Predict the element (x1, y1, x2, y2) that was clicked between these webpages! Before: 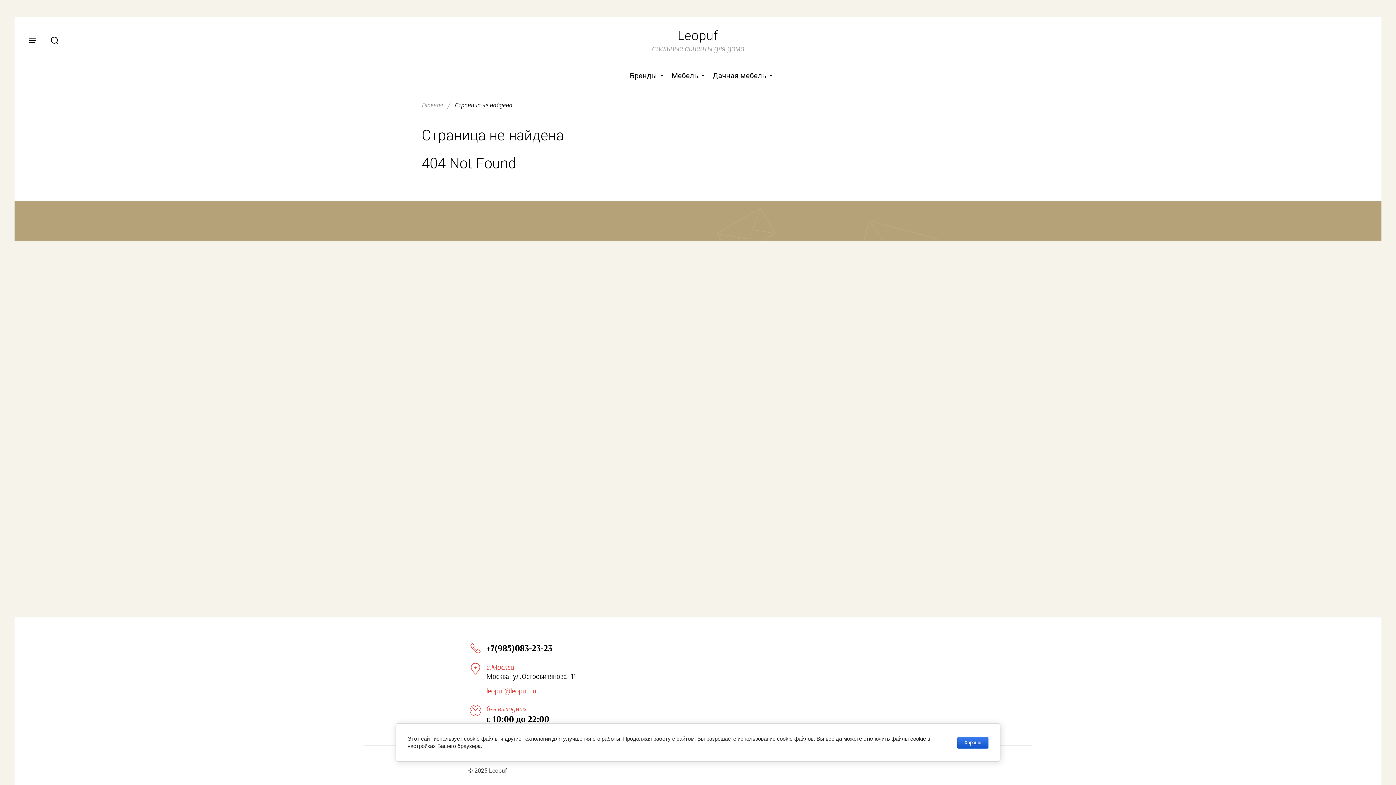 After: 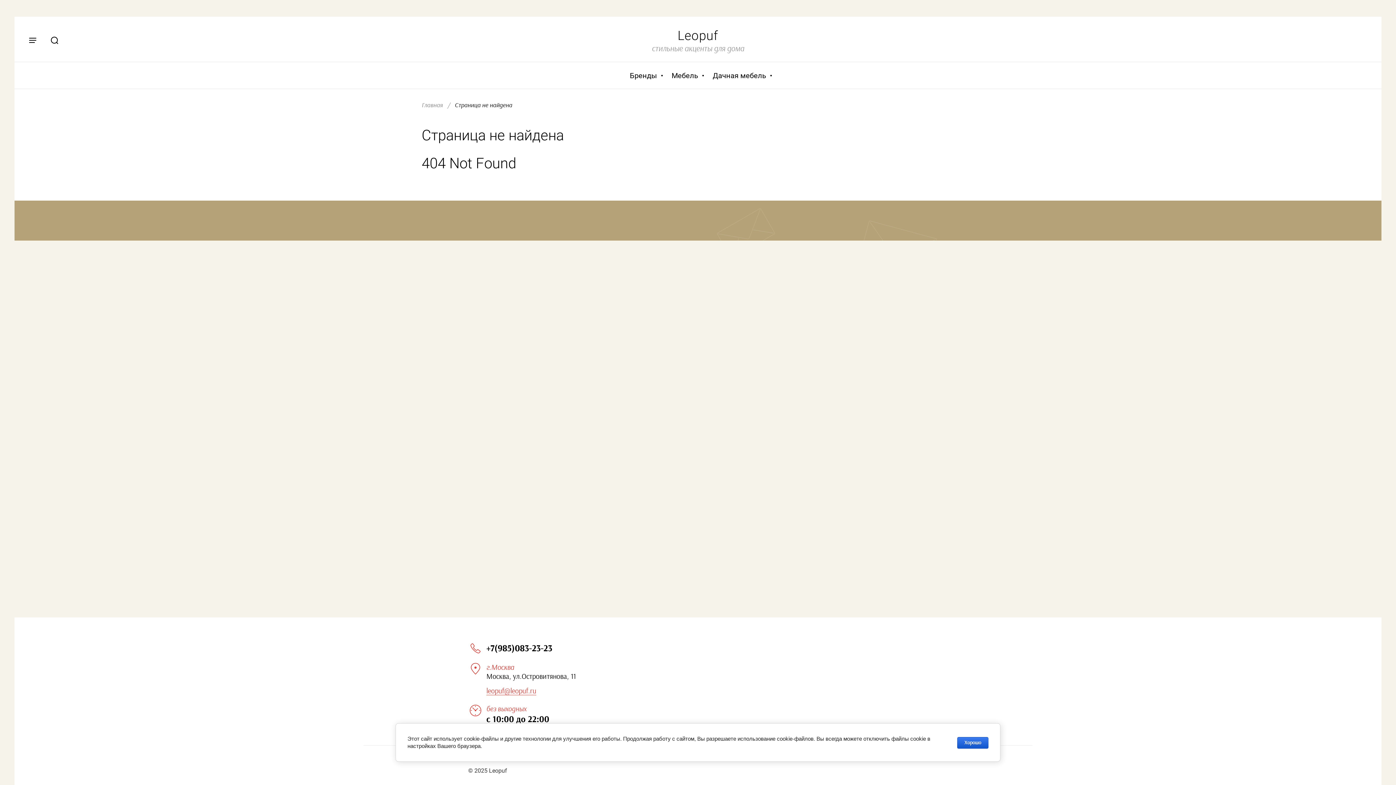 Action: label: +7(985)083-23-23 bbox: (486, 644, 552, 653)